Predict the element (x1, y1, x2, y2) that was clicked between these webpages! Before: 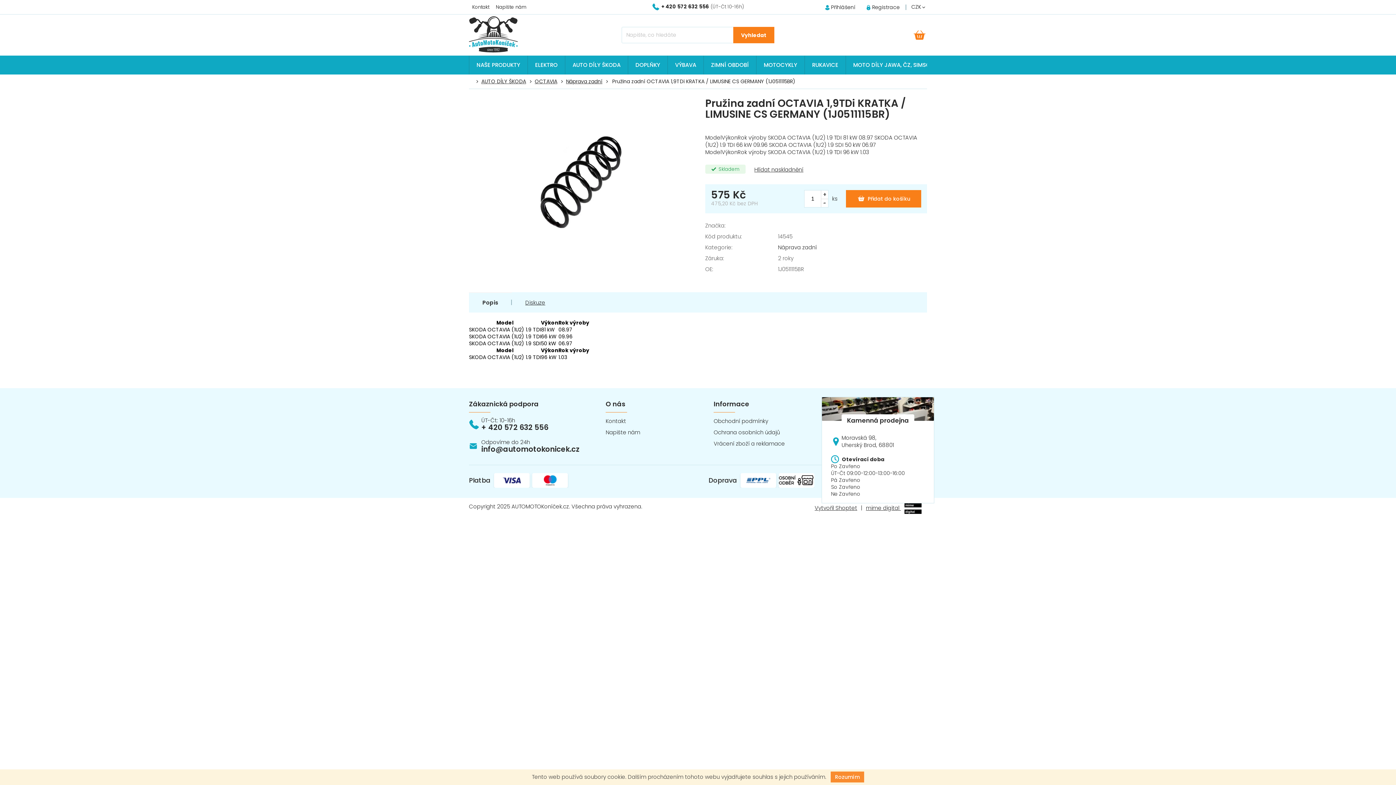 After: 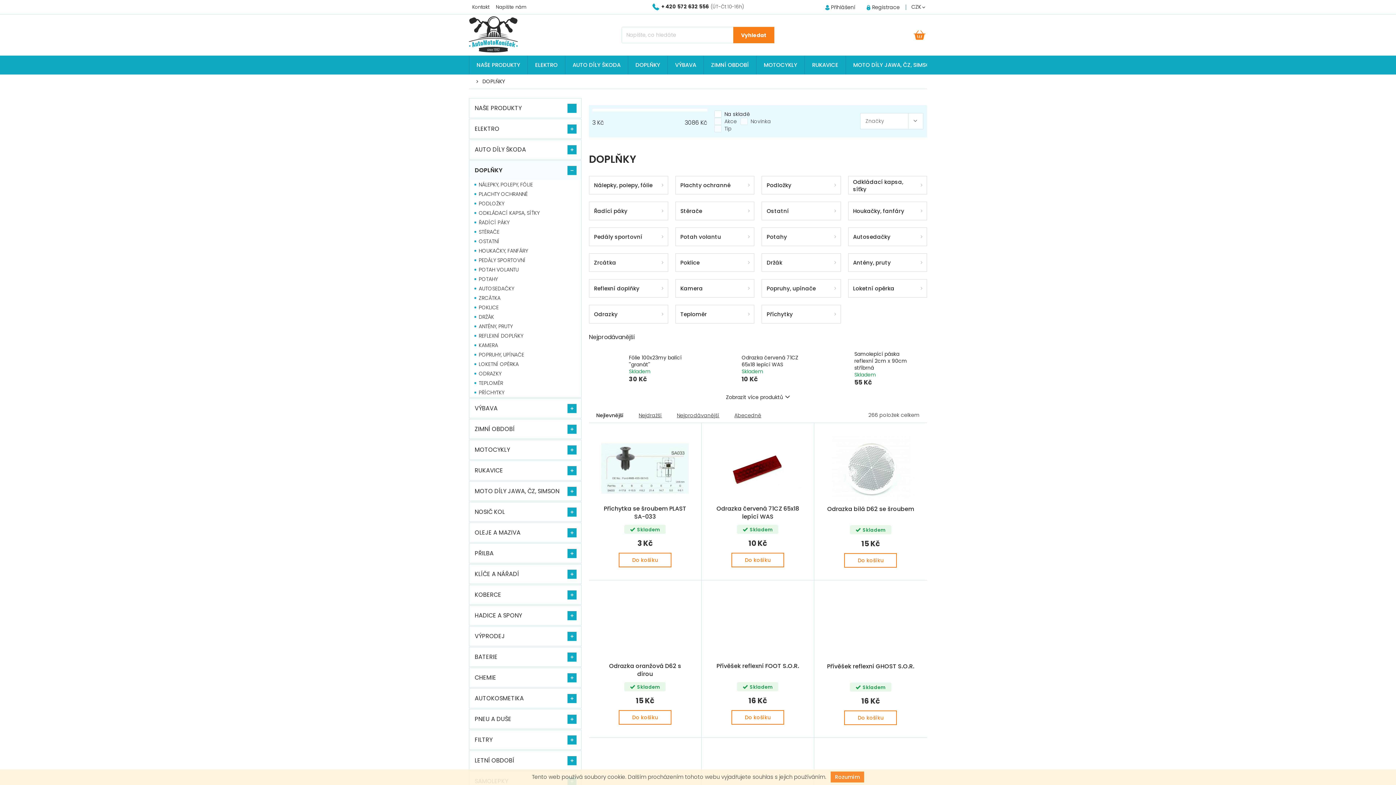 Action: bbox: (628, 55, 667, 74) label: DOPLŇKY